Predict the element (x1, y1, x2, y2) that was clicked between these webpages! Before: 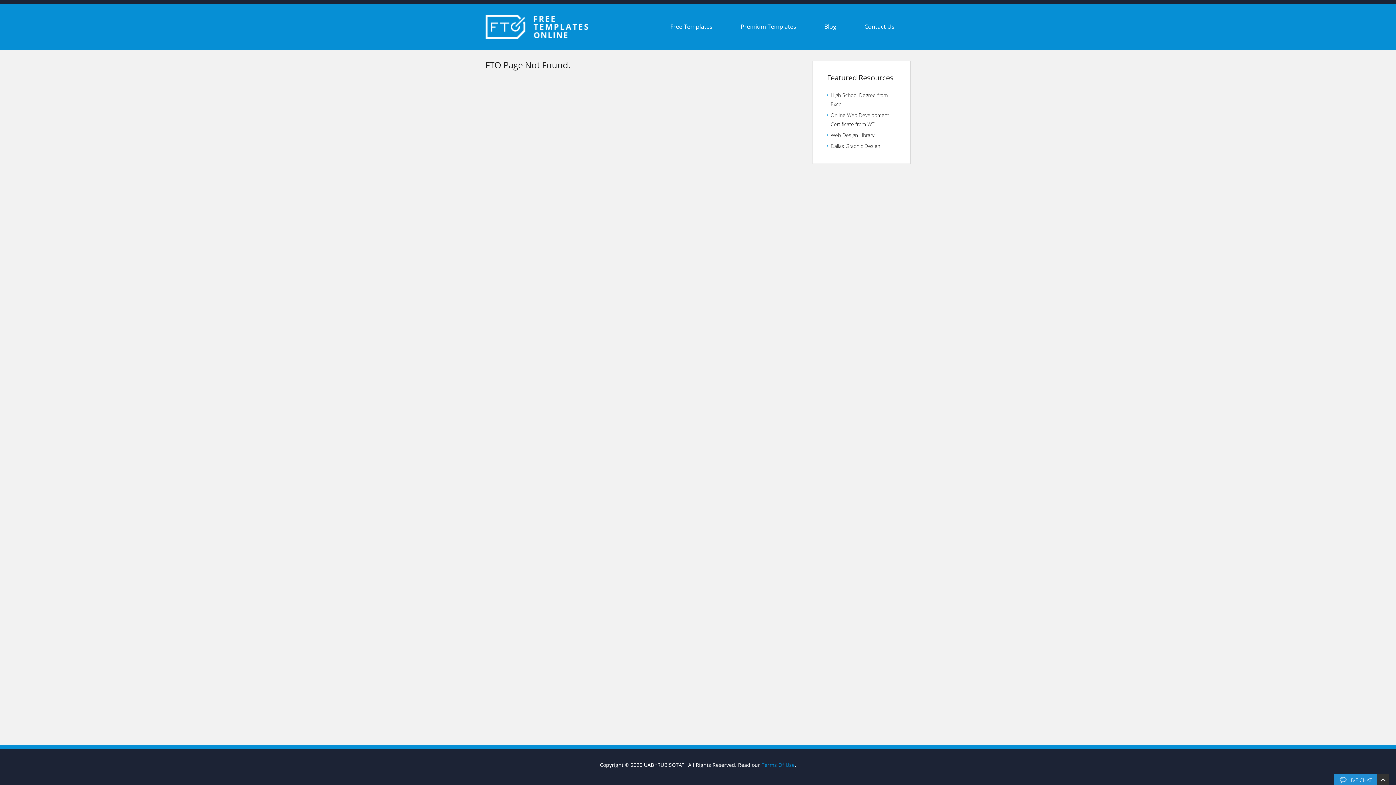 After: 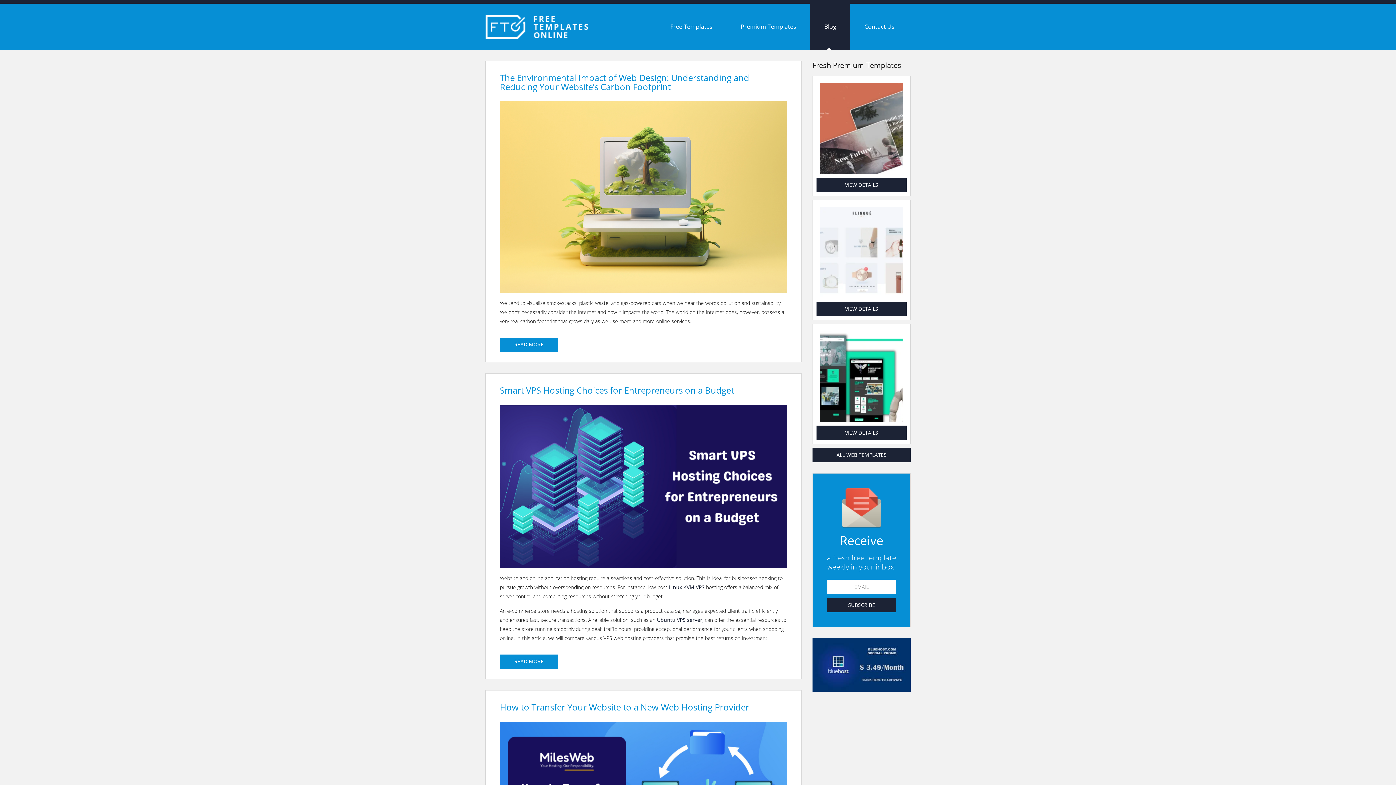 Action: label: Blog bbox: (810, 3, 850, 49)